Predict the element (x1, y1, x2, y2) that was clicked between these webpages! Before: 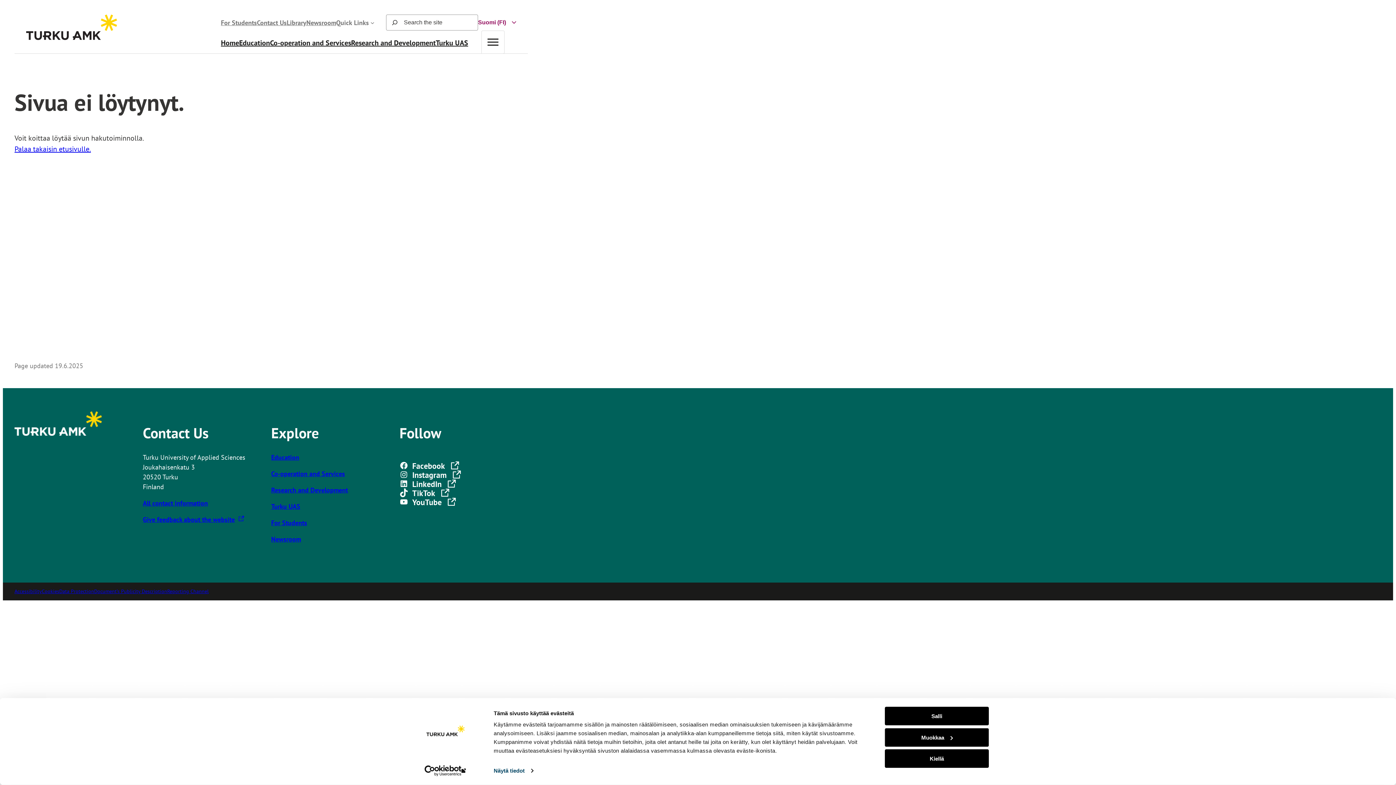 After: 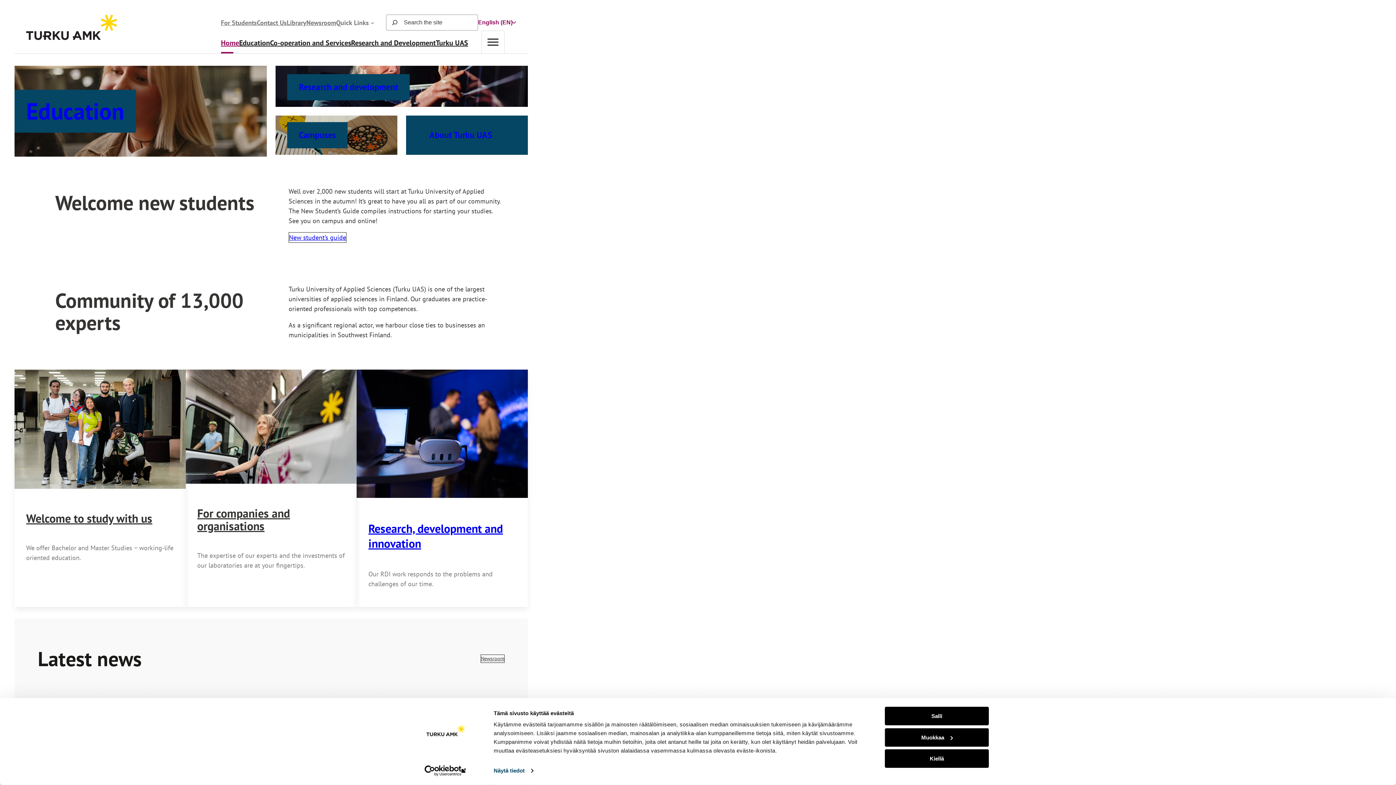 Action: label: Home bbox: (220, 37, 239, 53)